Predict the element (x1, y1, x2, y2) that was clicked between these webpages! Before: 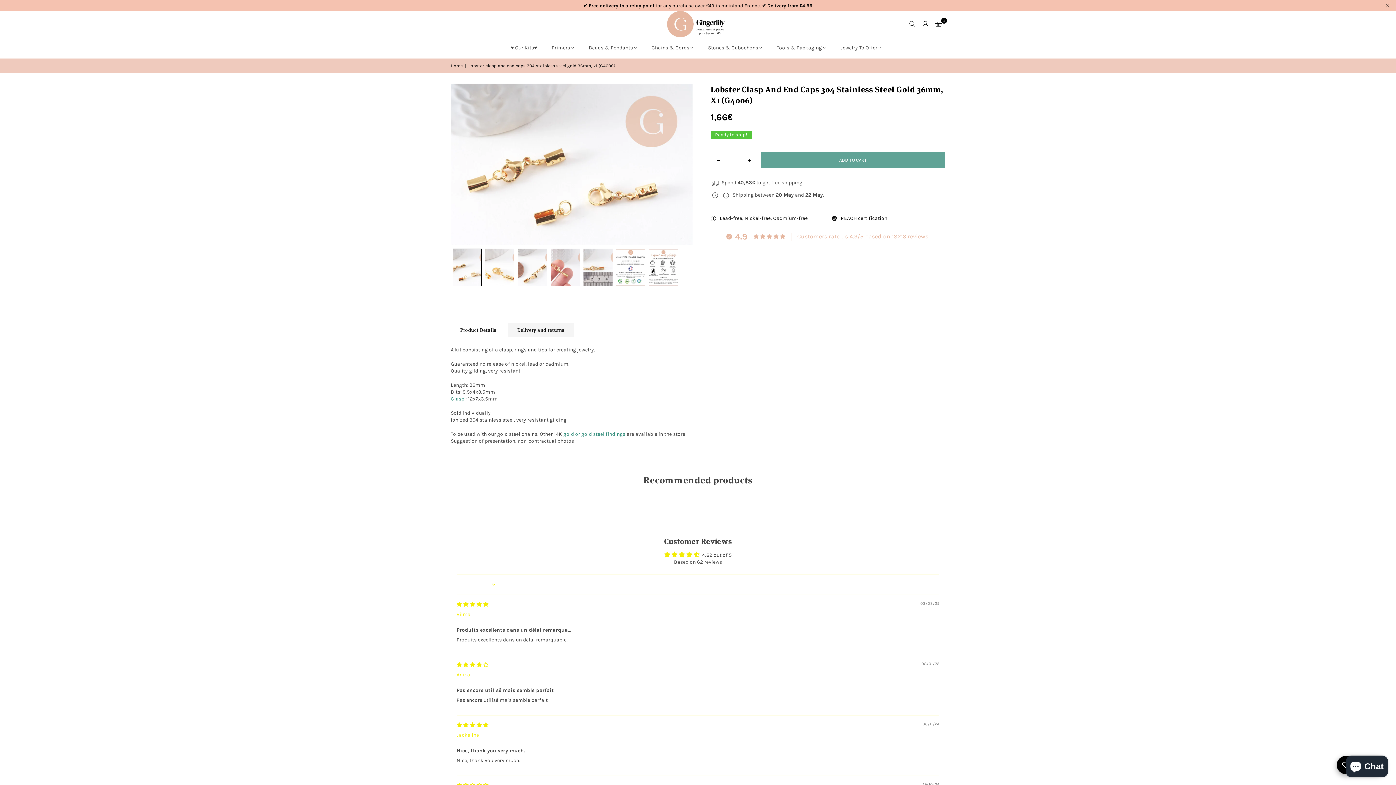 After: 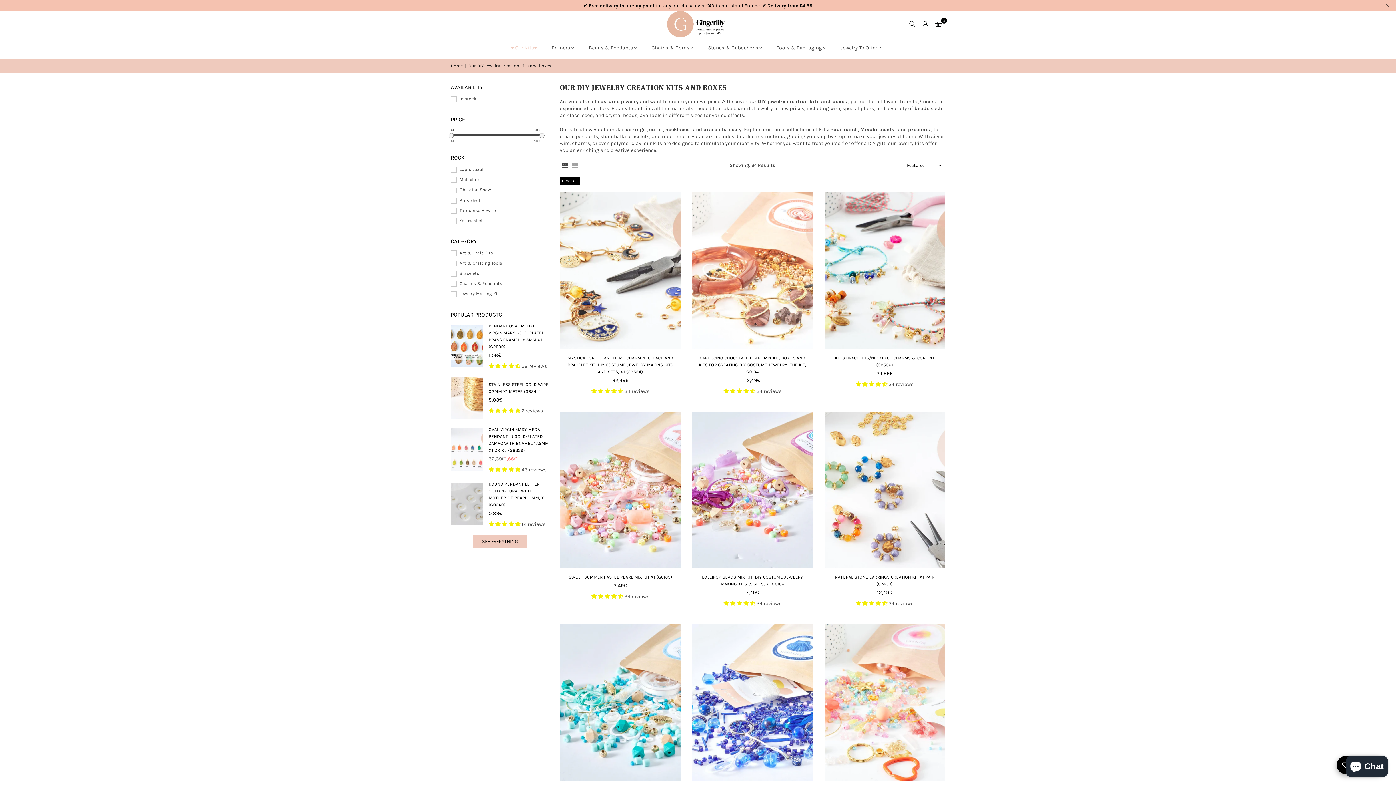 Action: label: ♥︎ Our Kits♥︎ bbox: (505, 37, 542, 57)